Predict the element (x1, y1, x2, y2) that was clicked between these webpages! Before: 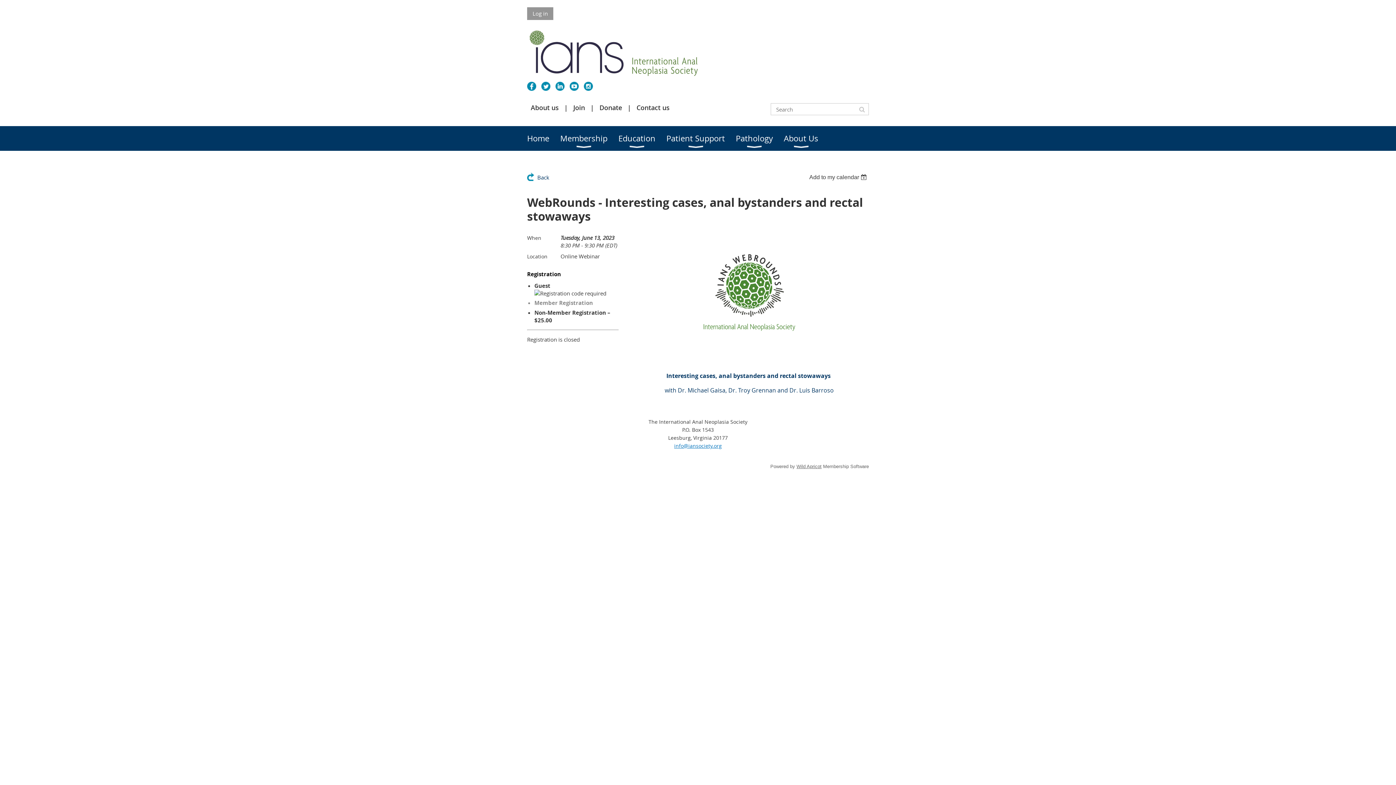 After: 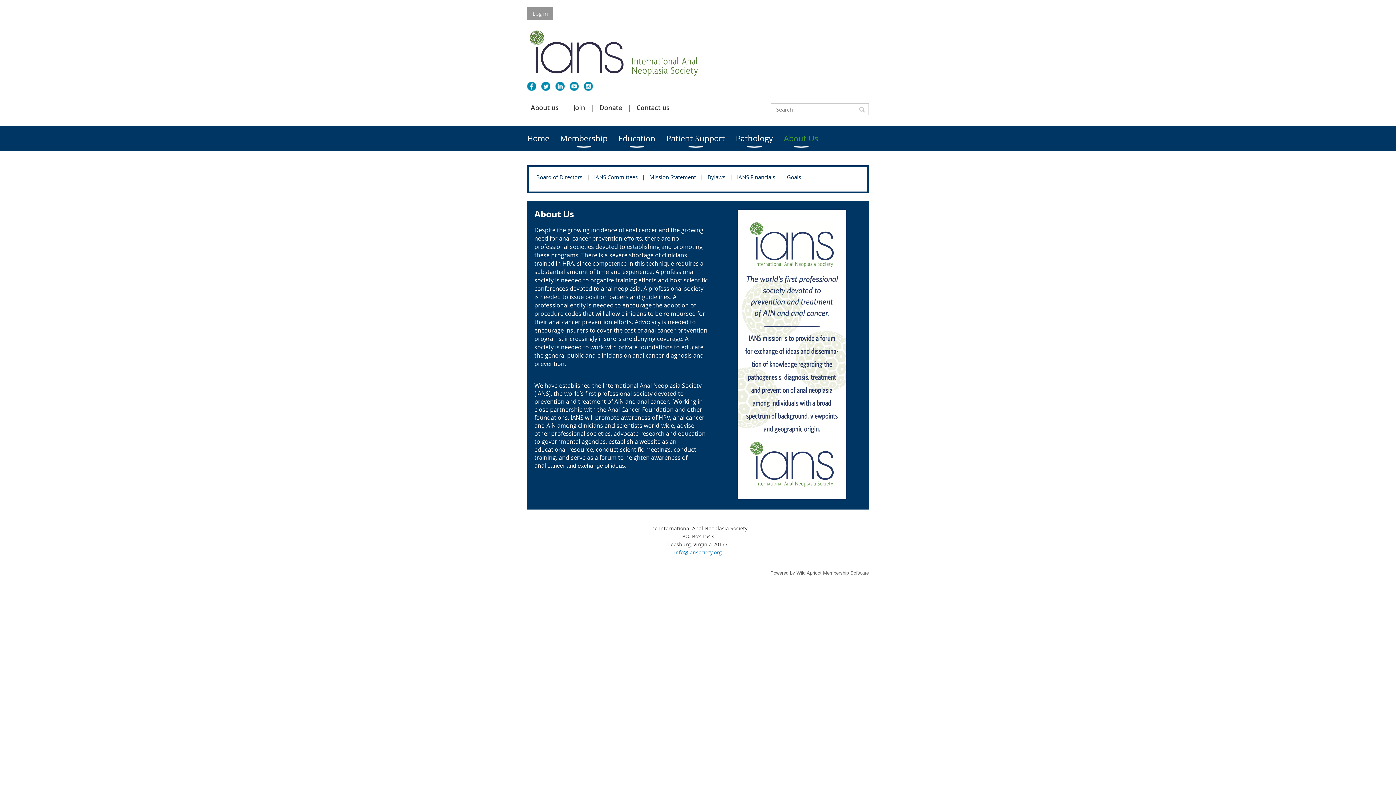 Action: label: About Us bbox: (784, 126, 829, 150)